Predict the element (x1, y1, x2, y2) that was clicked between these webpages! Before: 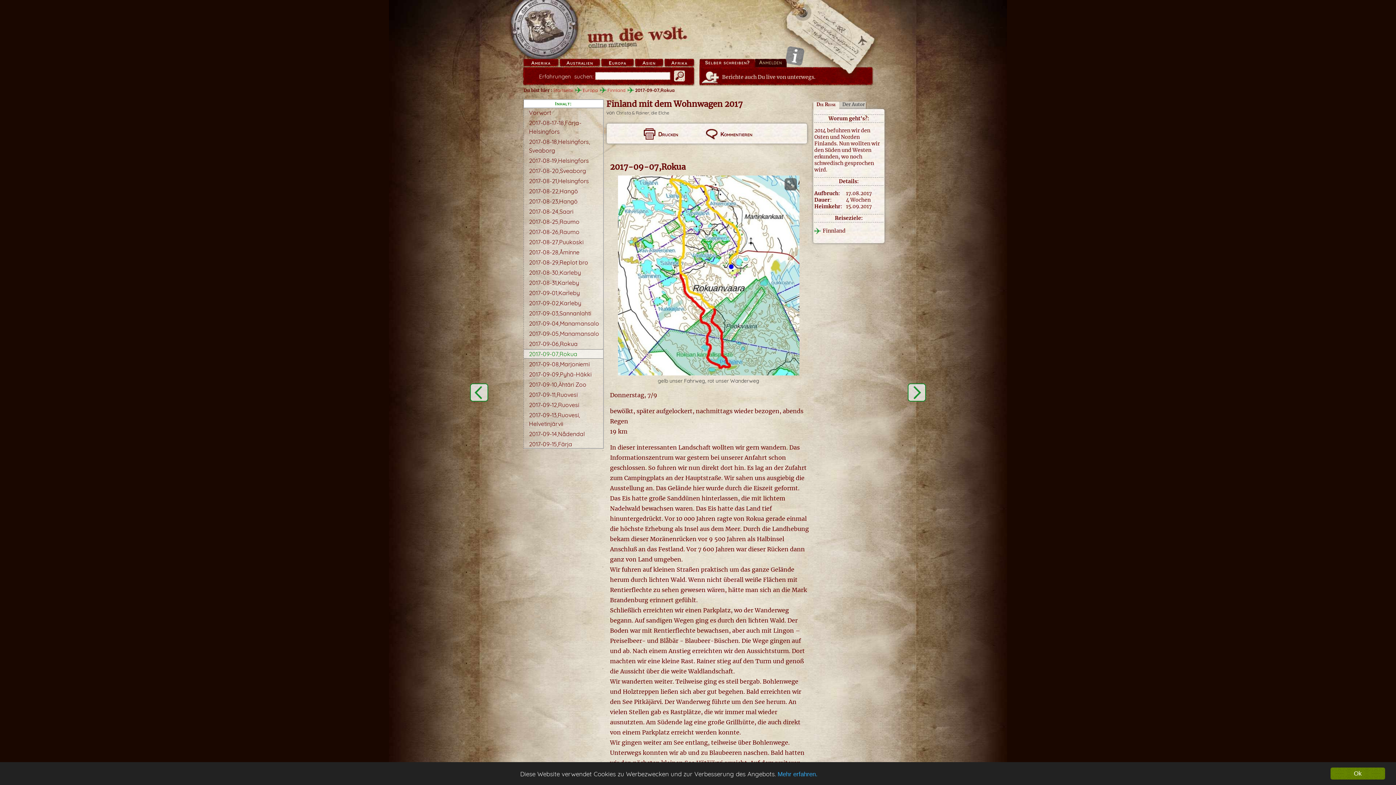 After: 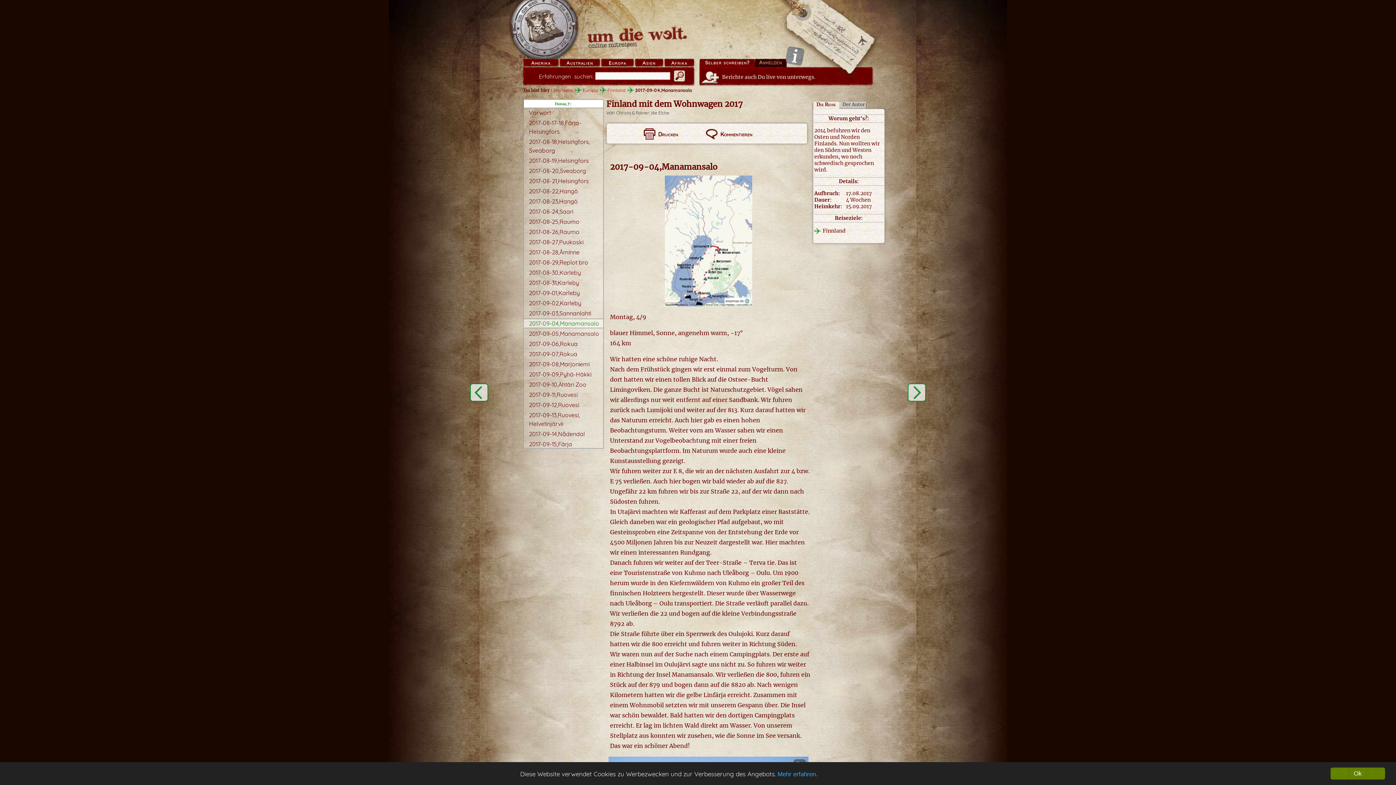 Action: bbox: (529, 320, 599, 327) label: 2017-​09-​04,​Manamansalo